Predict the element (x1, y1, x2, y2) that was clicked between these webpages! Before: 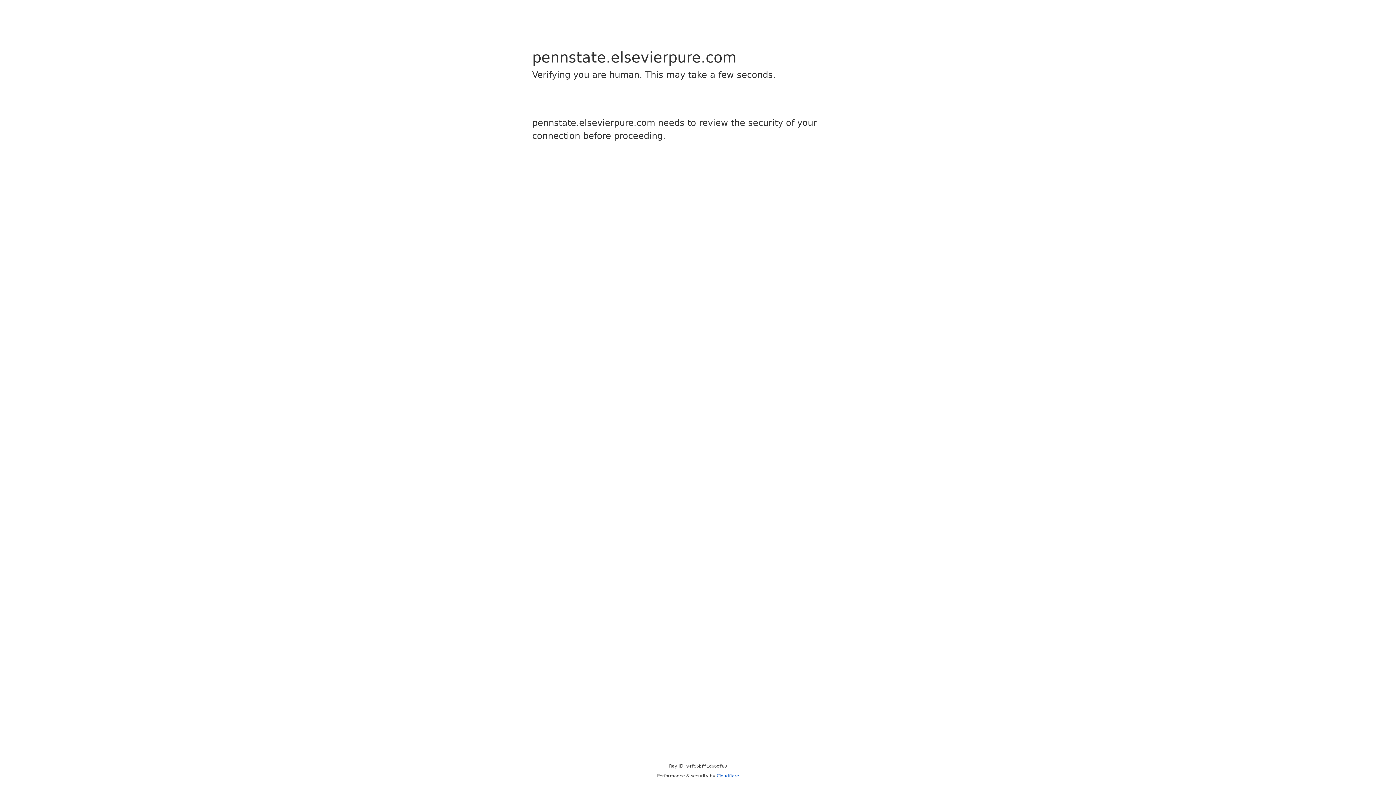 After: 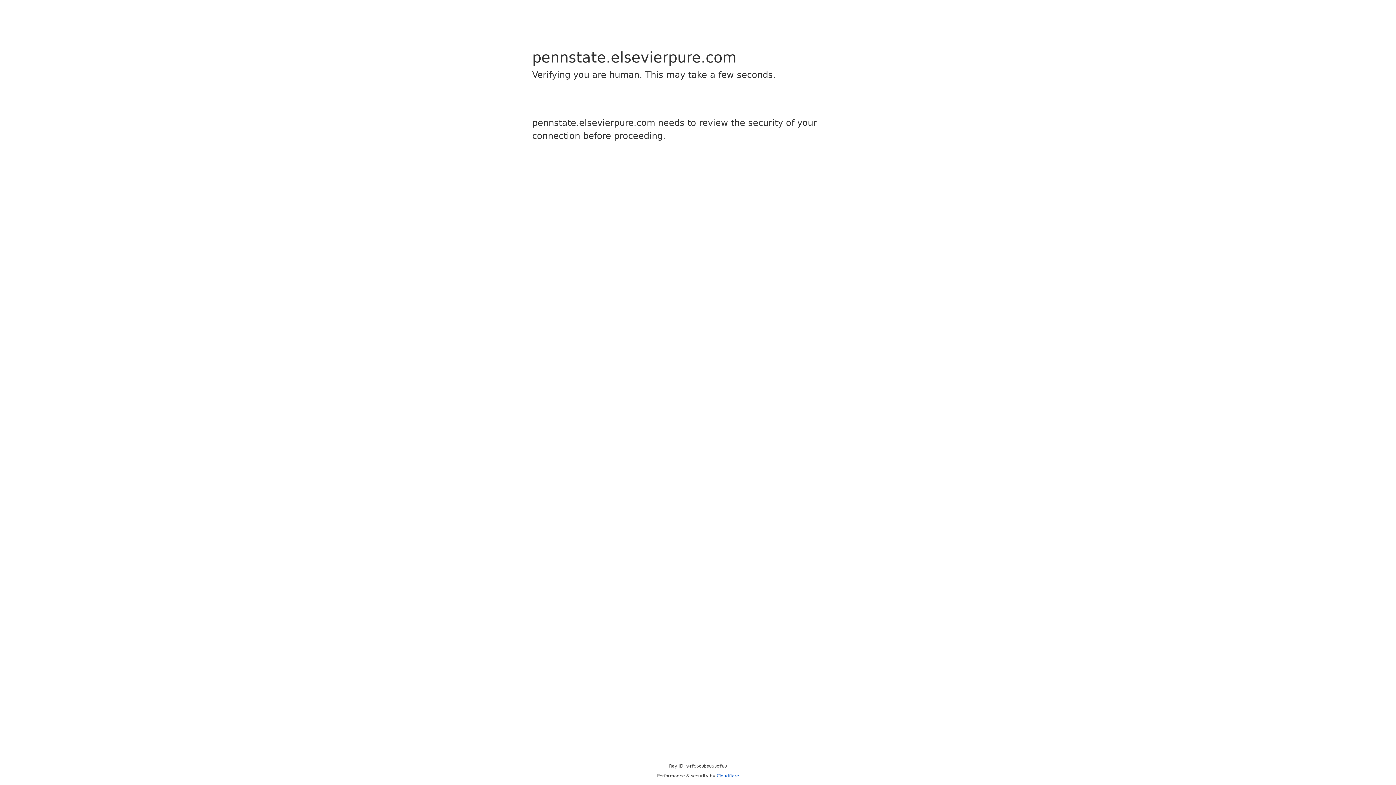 Action: label: Cloudflare bbox: (716, 773, 739, 778)